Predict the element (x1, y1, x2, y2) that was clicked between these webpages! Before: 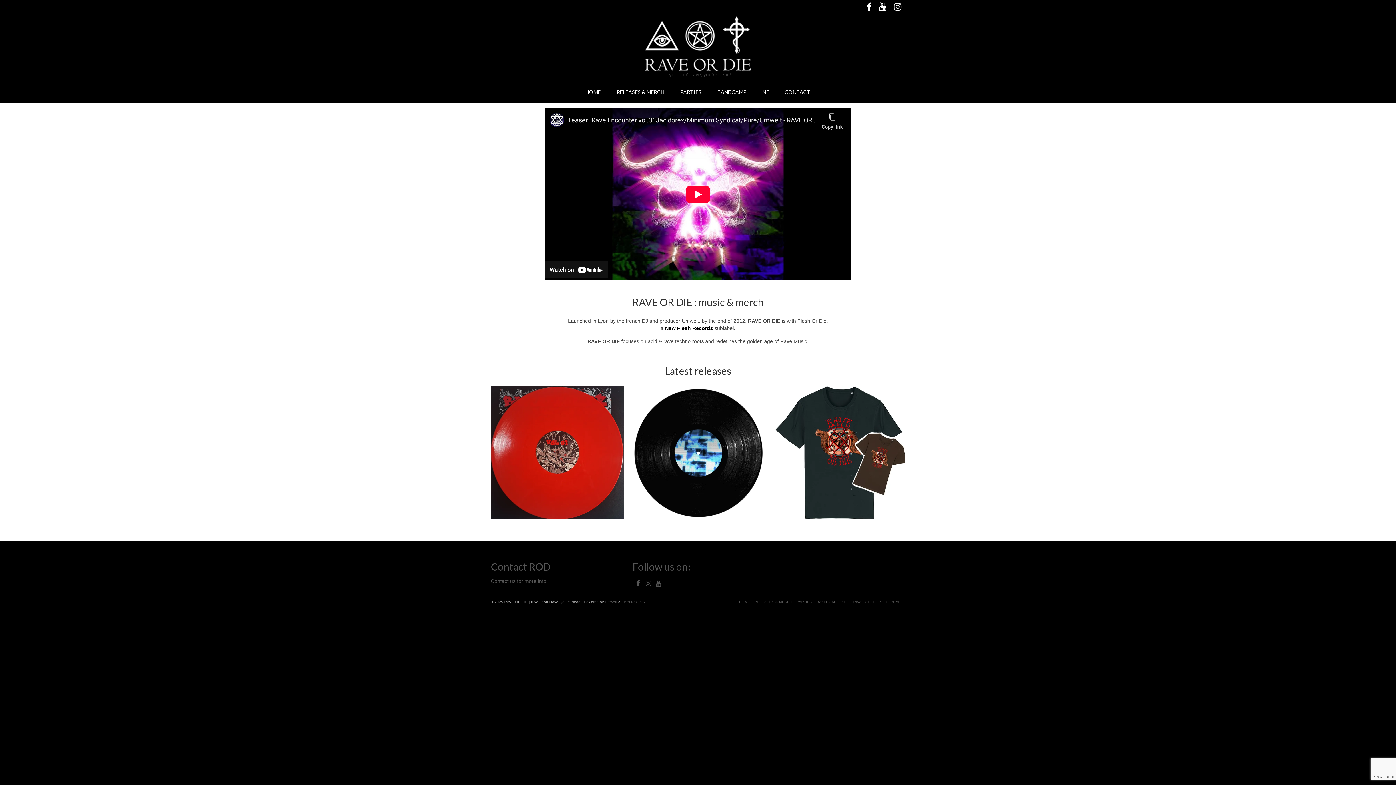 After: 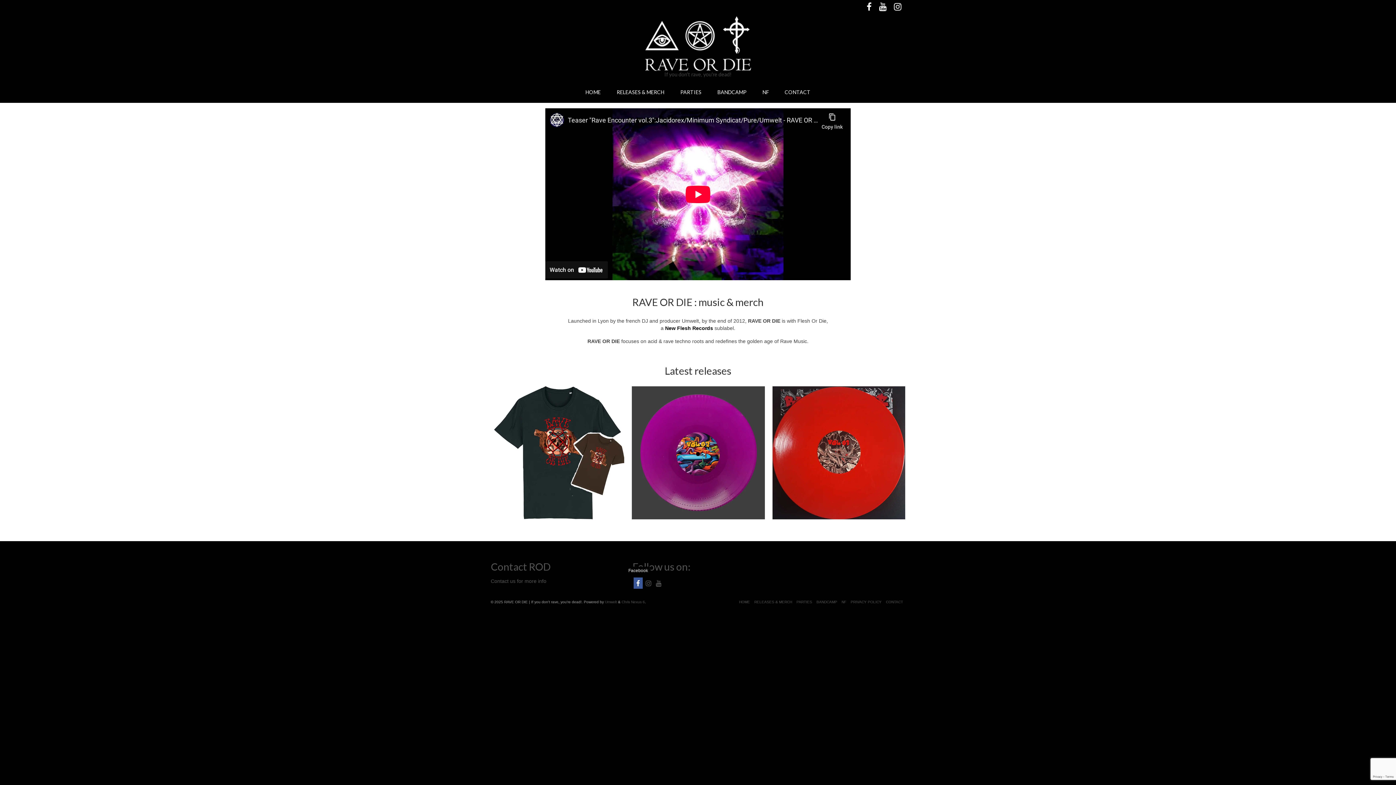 Action: bbox: (633, 577, 642, 589)